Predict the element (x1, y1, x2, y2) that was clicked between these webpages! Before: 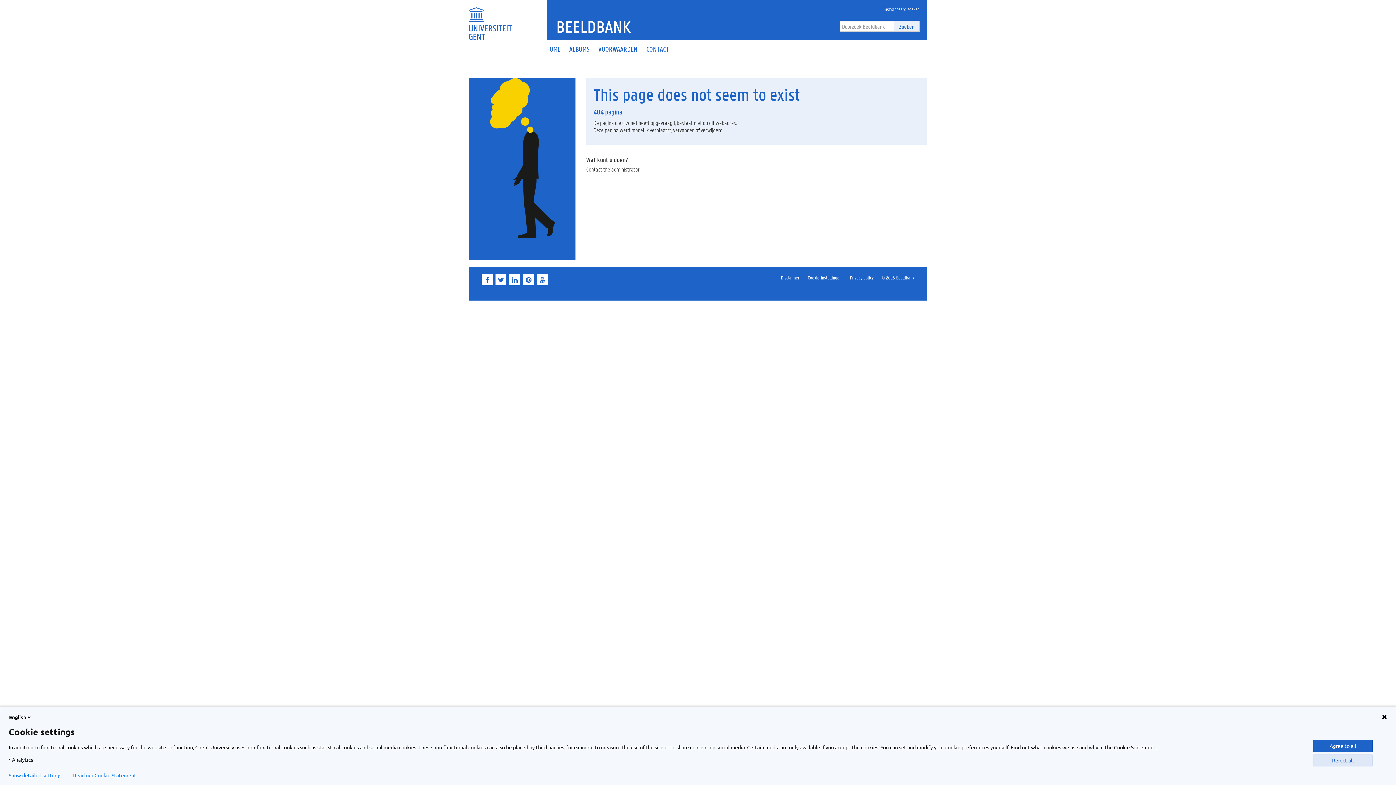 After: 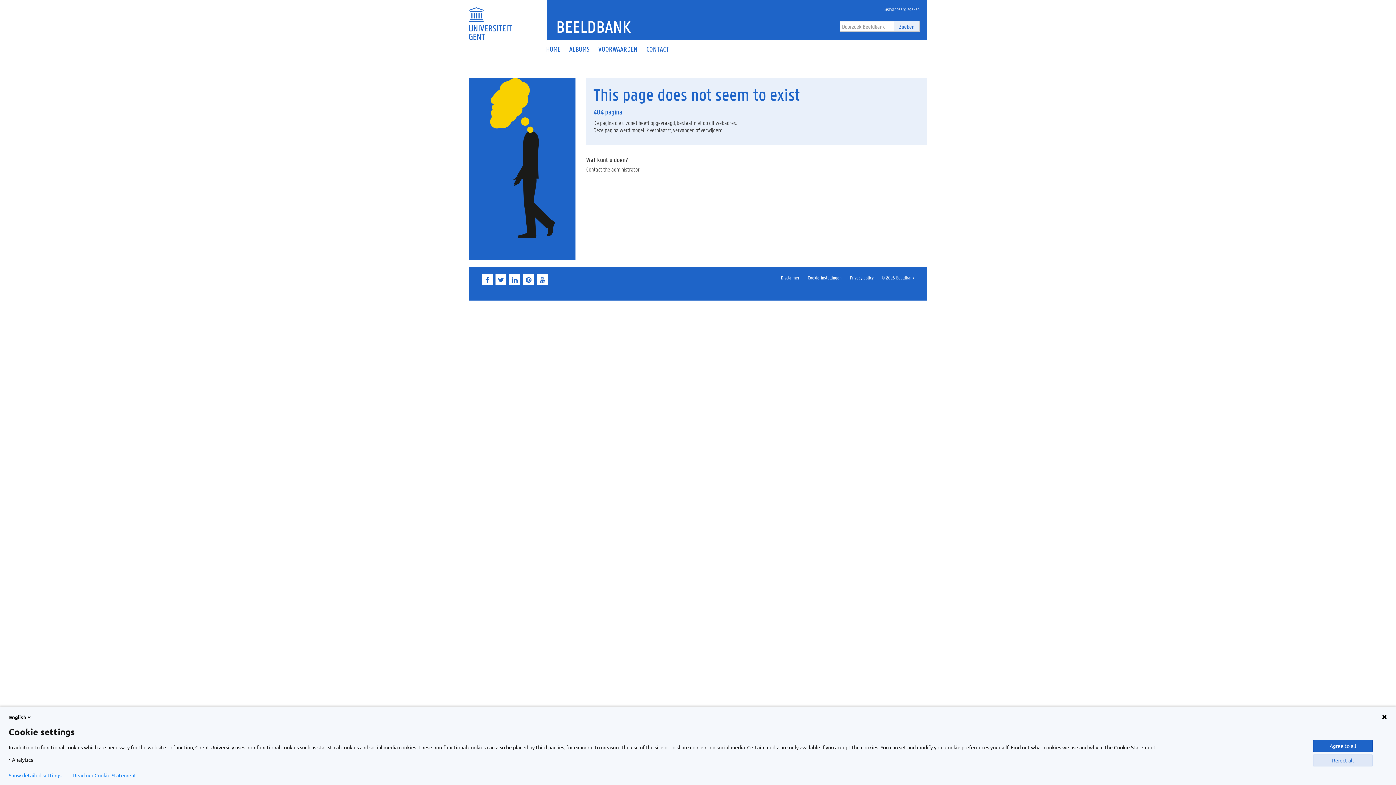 Action: bbox: (523, 274, 534, 285)